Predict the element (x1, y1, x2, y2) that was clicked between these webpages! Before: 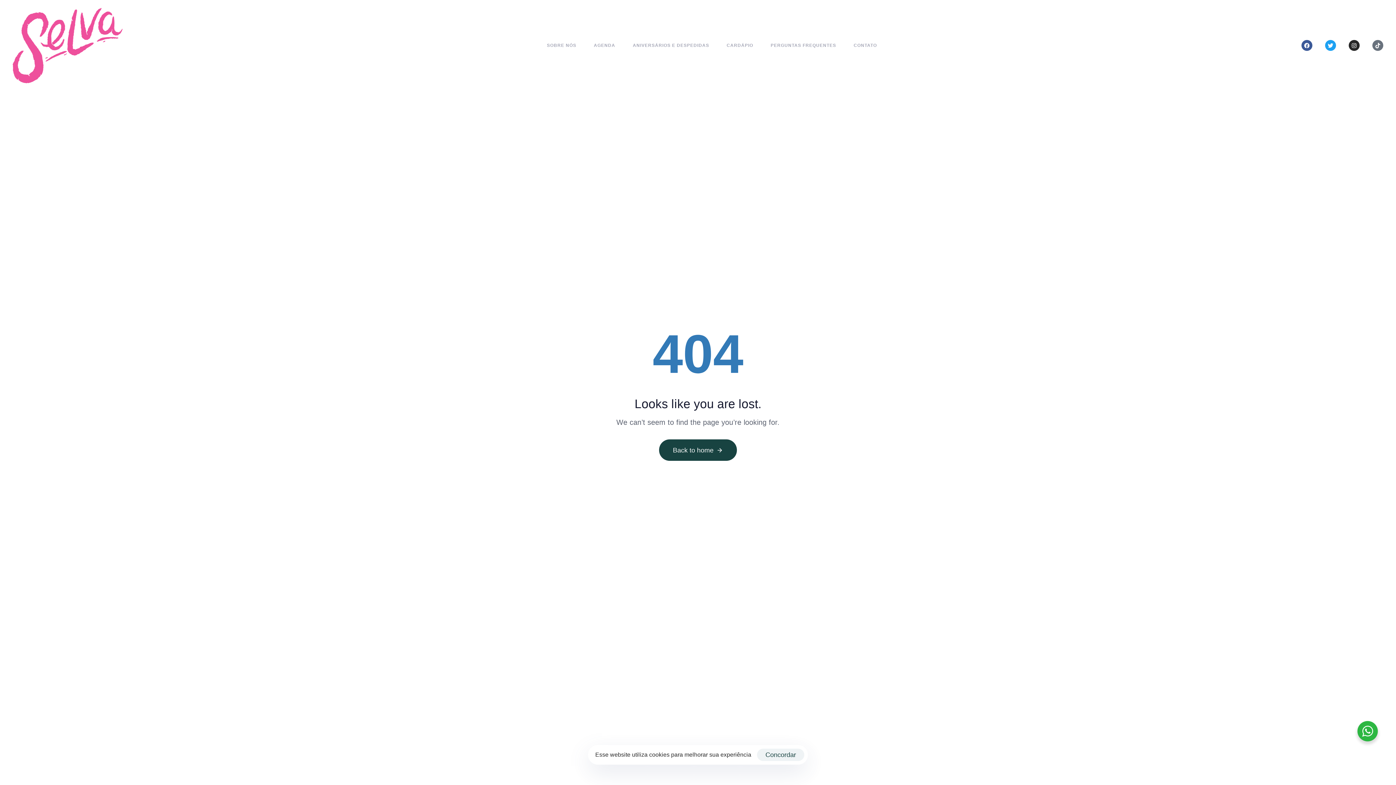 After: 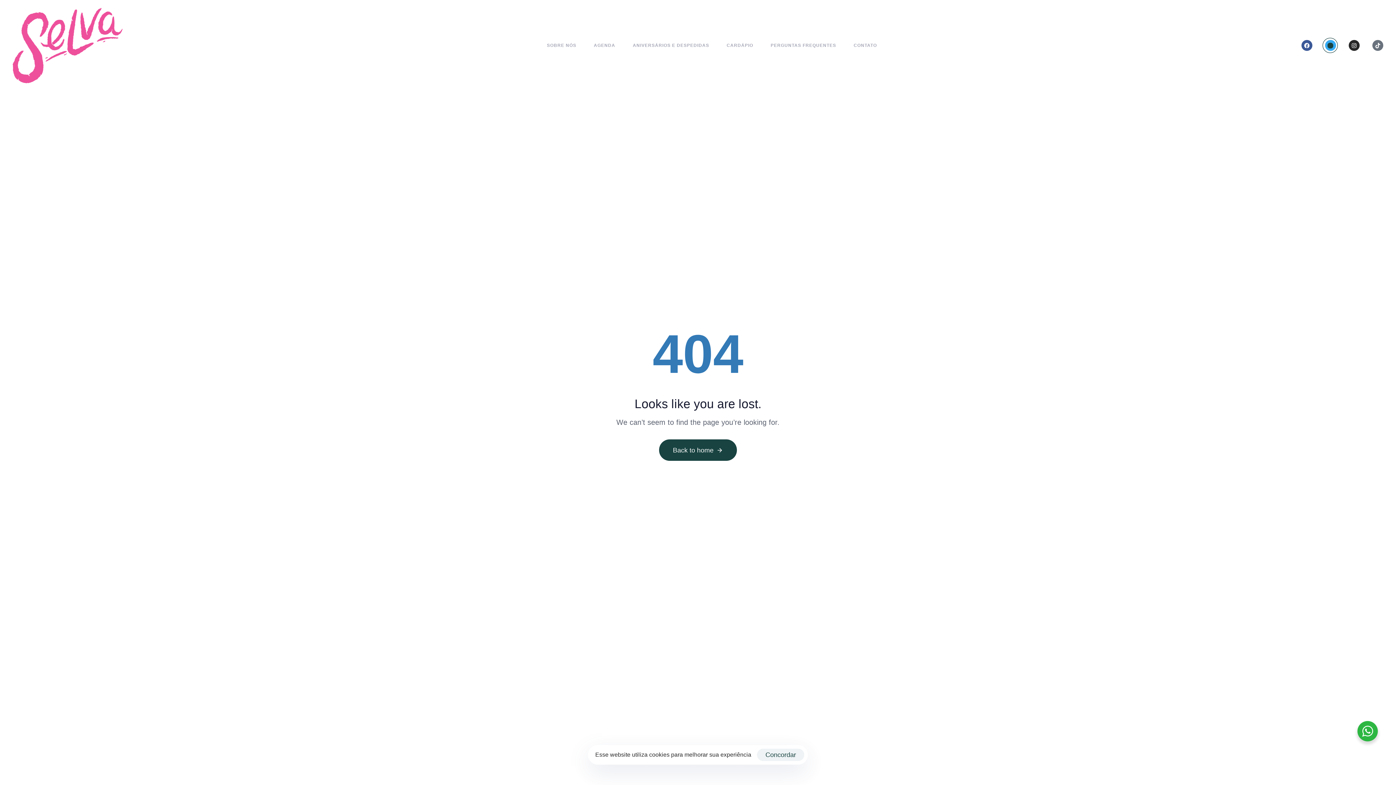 Action: label: Twitter bbox: (1325, 40, 1336, 50)